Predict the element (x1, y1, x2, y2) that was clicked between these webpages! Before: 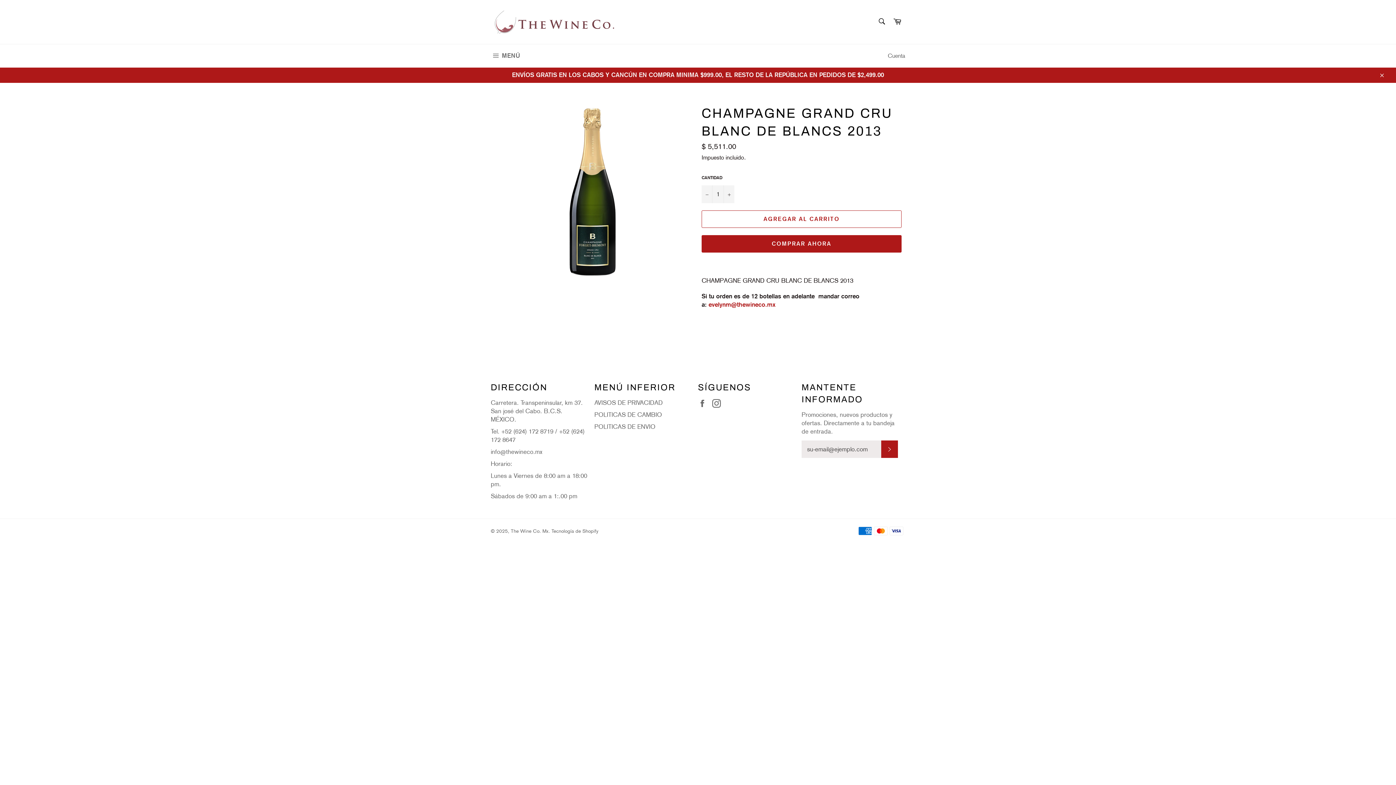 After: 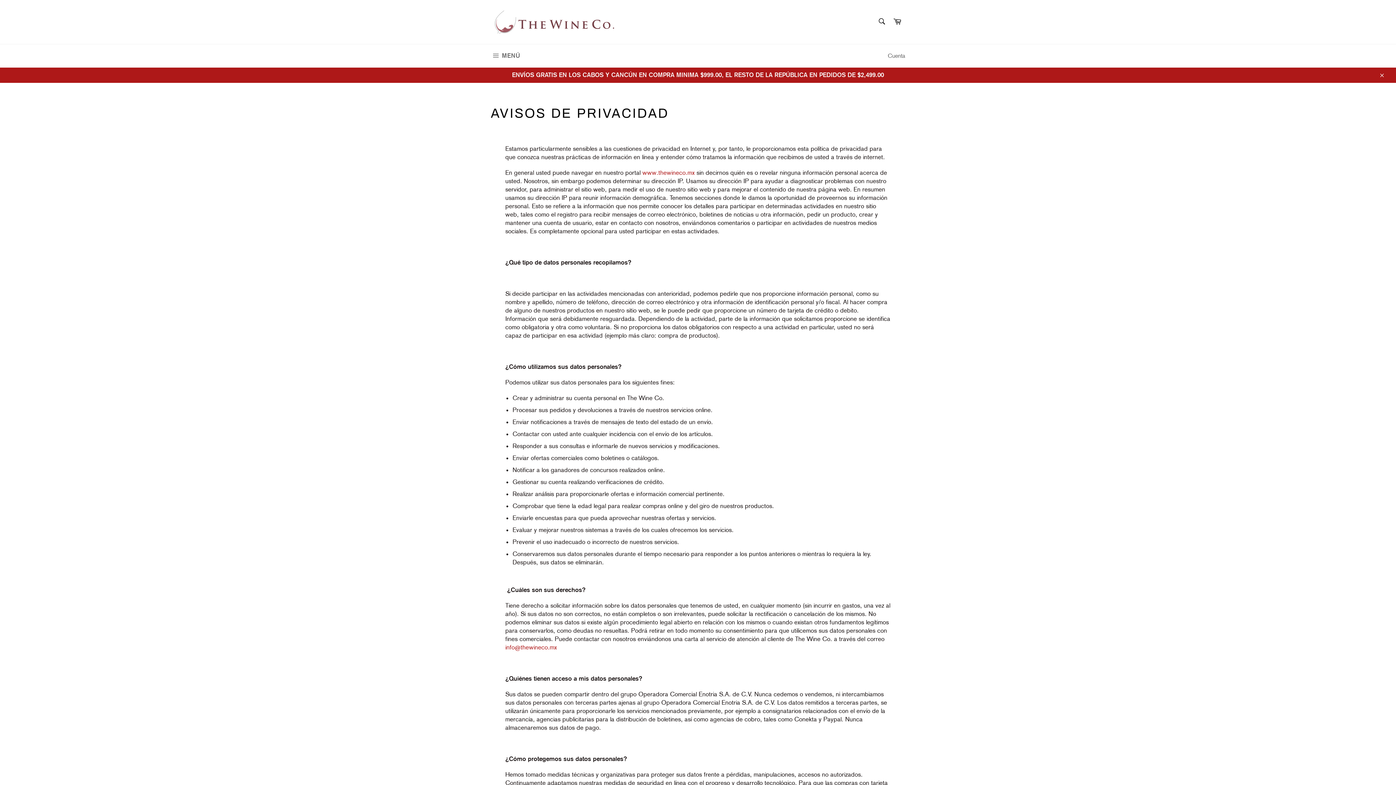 Action: bbox: (594, 399, 662, 406) label: AVISOS DE PRIVACIDAD